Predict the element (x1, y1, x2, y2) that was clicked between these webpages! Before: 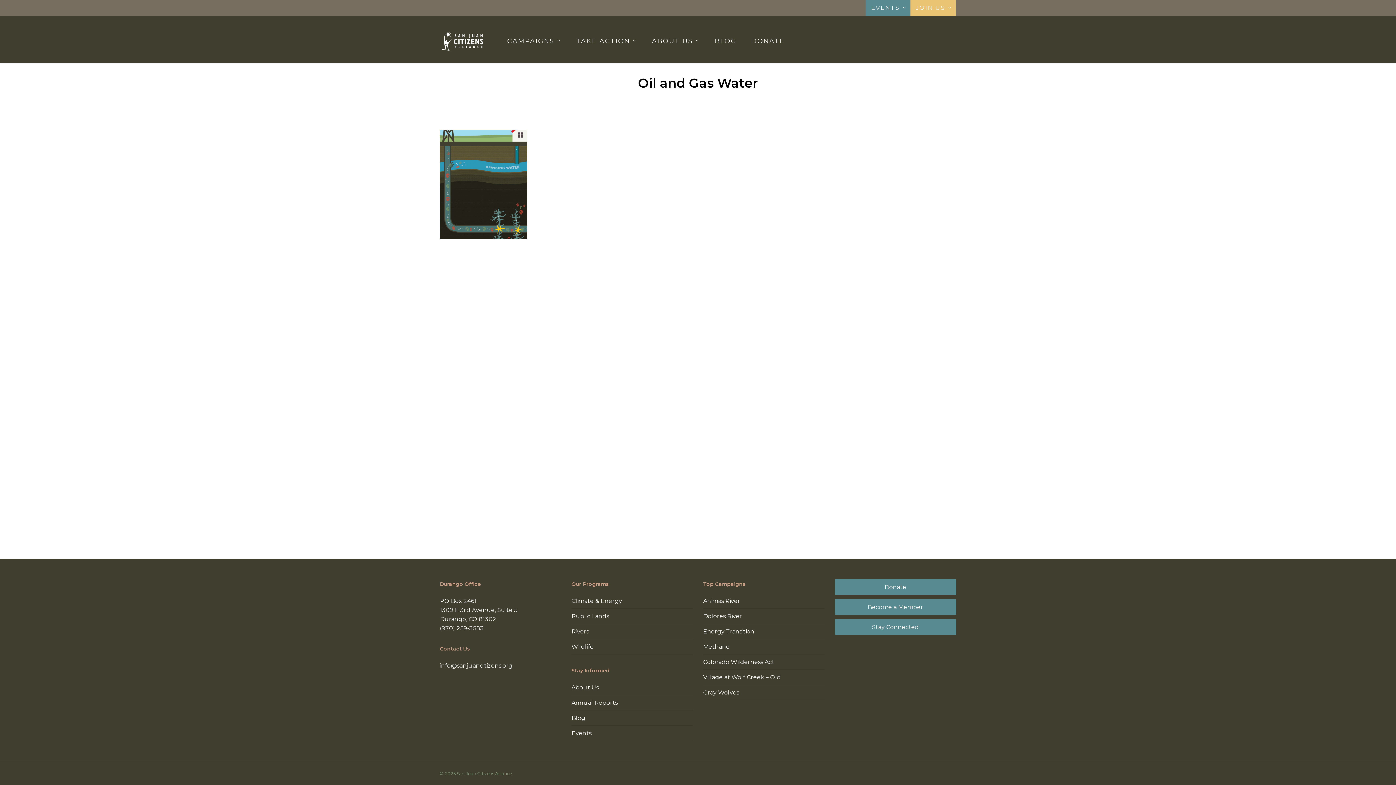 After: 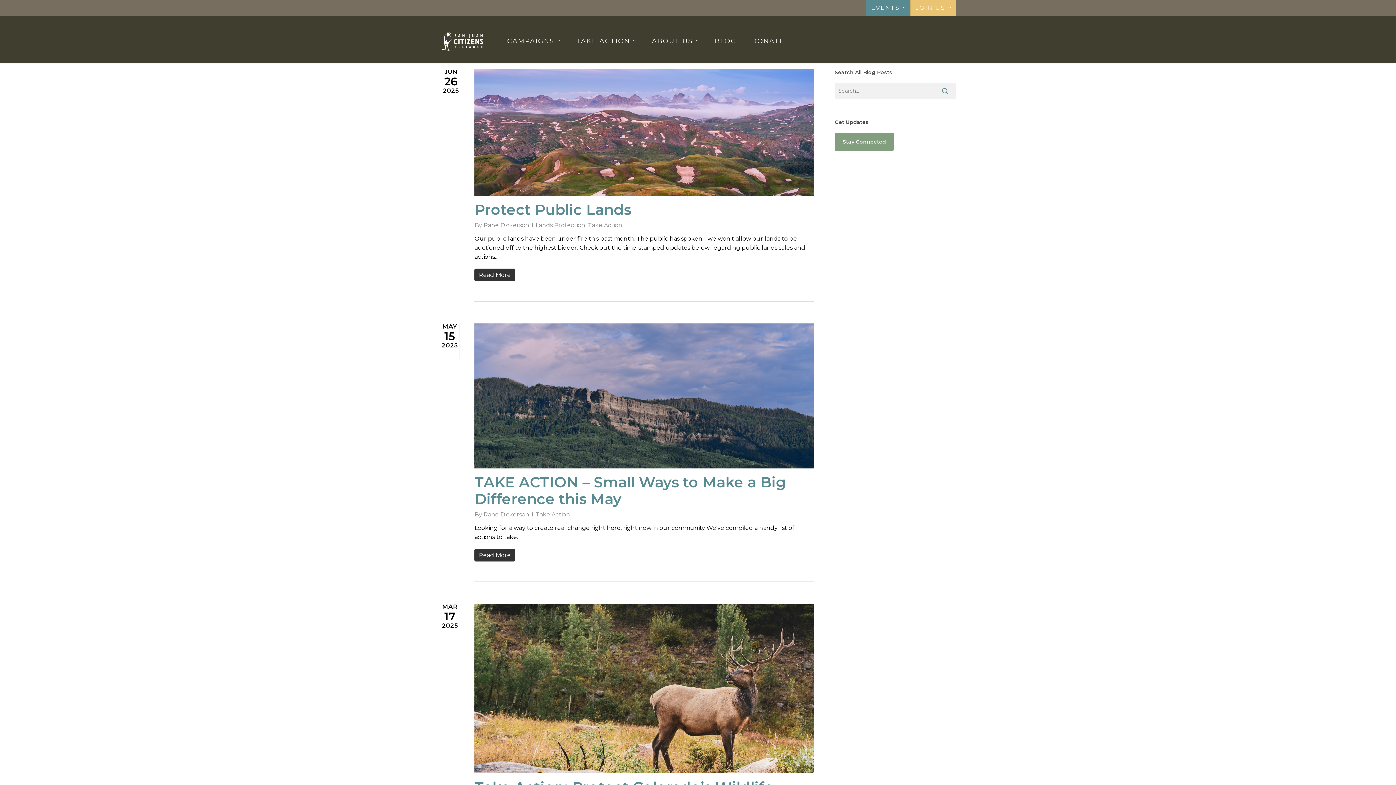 Action: label: BLOG bbox: (707, 36, 744, 44)